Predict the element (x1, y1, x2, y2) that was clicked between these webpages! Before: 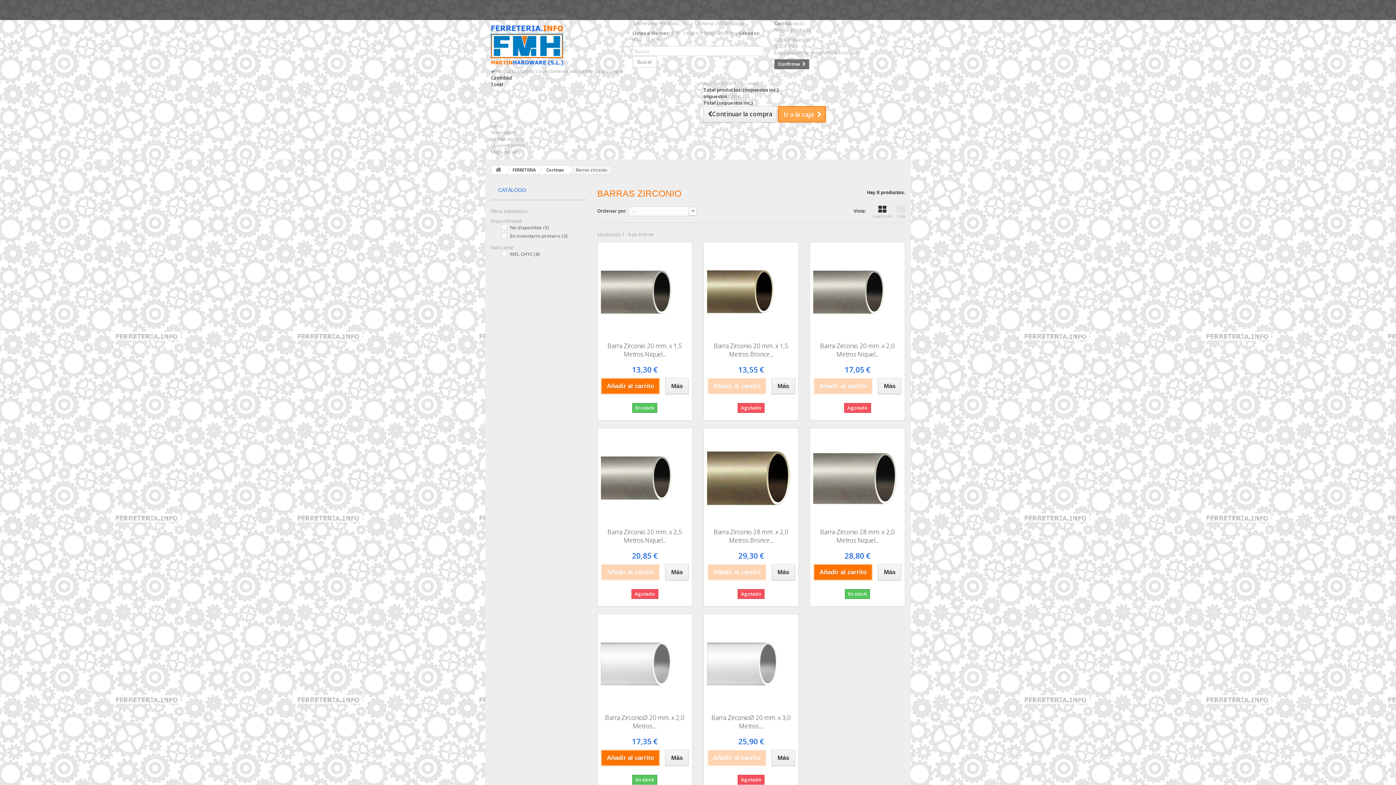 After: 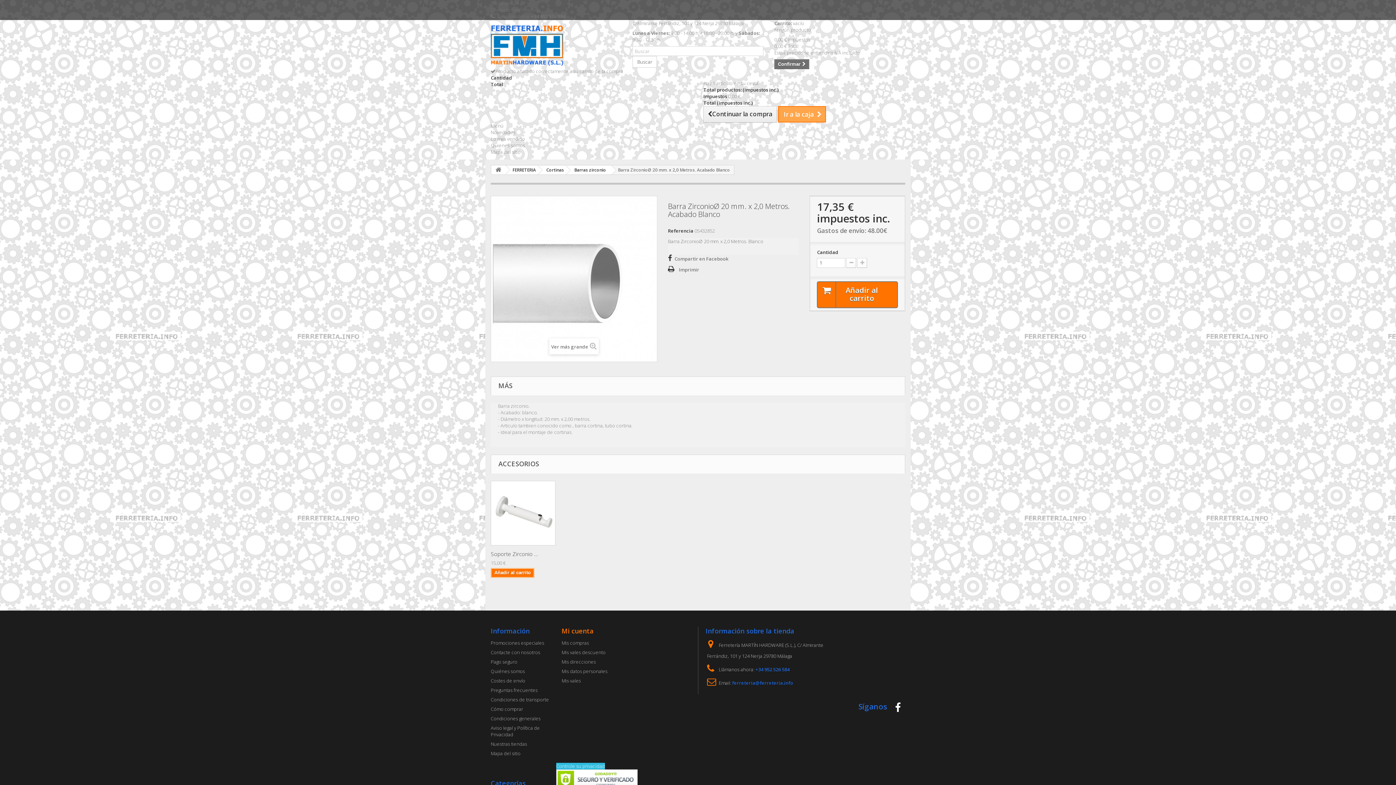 Action: bbox: (665, 750, 688, 766) label: Más